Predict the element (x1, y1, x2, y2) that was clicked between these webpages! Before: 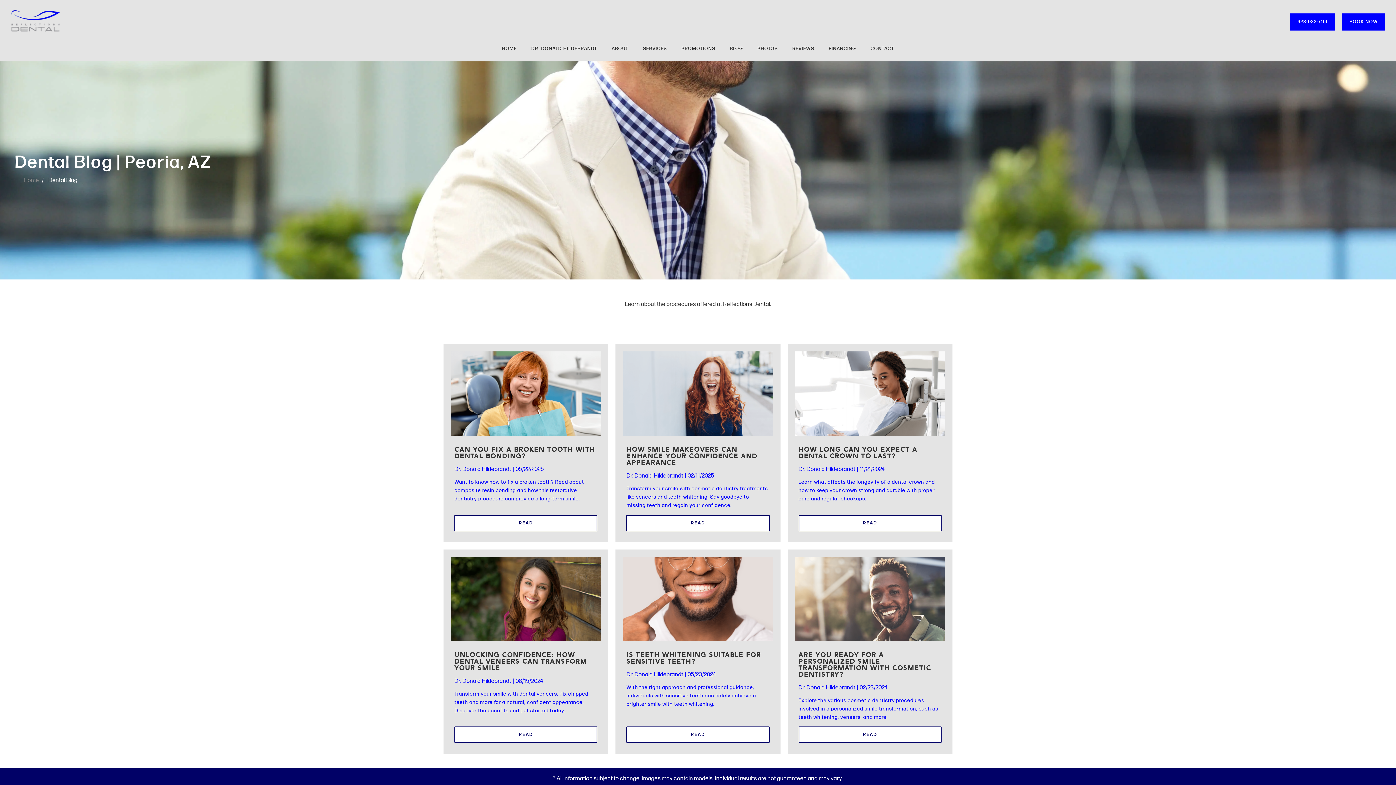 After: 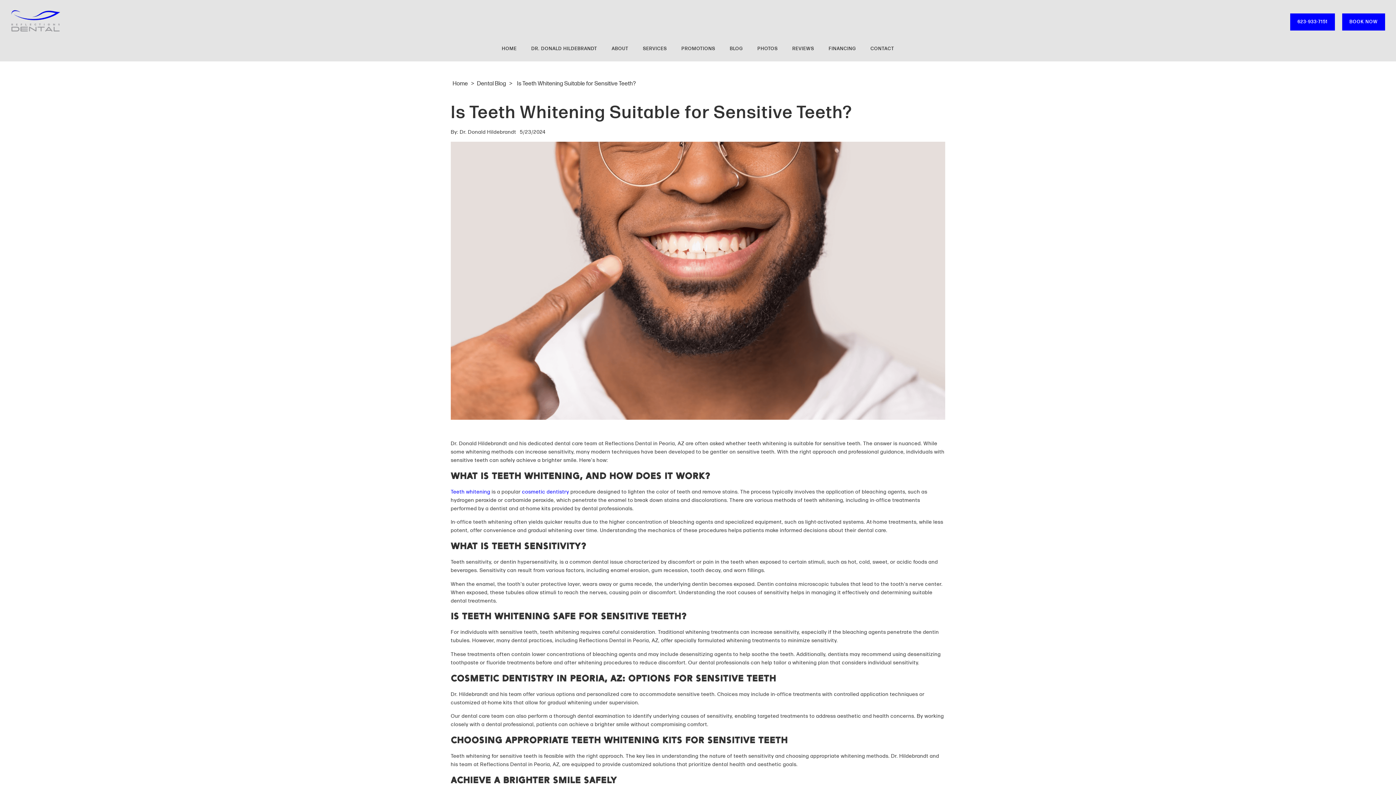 Action: bbox: (615, 549, 780, 754) label: IS TEETH WHITENING SUITABLE FOR SENSITIVE TEETH?
Dr. Donald Hildebrandt05/23/2024

With the right approach and professional guidance, individuals with sensitive teeth can safely achieve a brighter smile with teeth whitening.

READ